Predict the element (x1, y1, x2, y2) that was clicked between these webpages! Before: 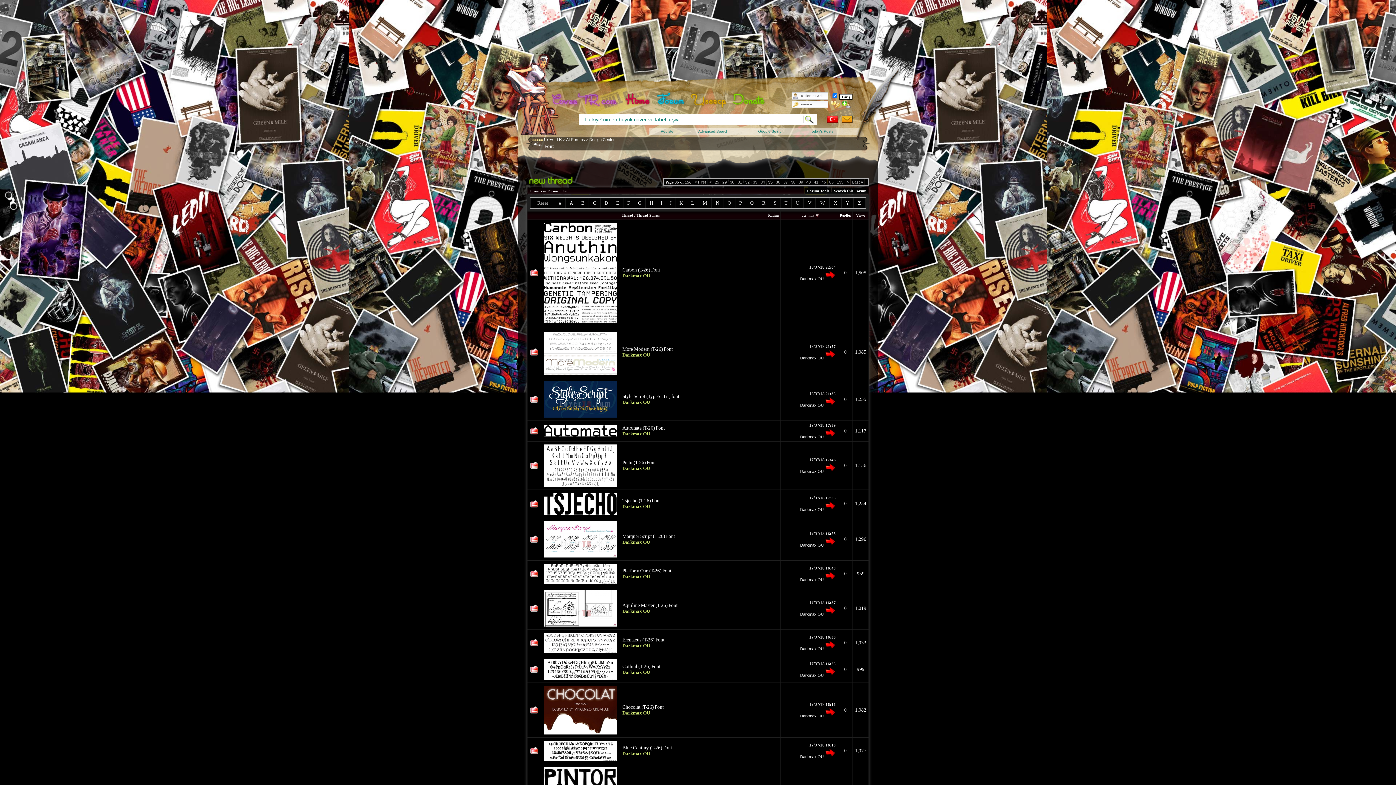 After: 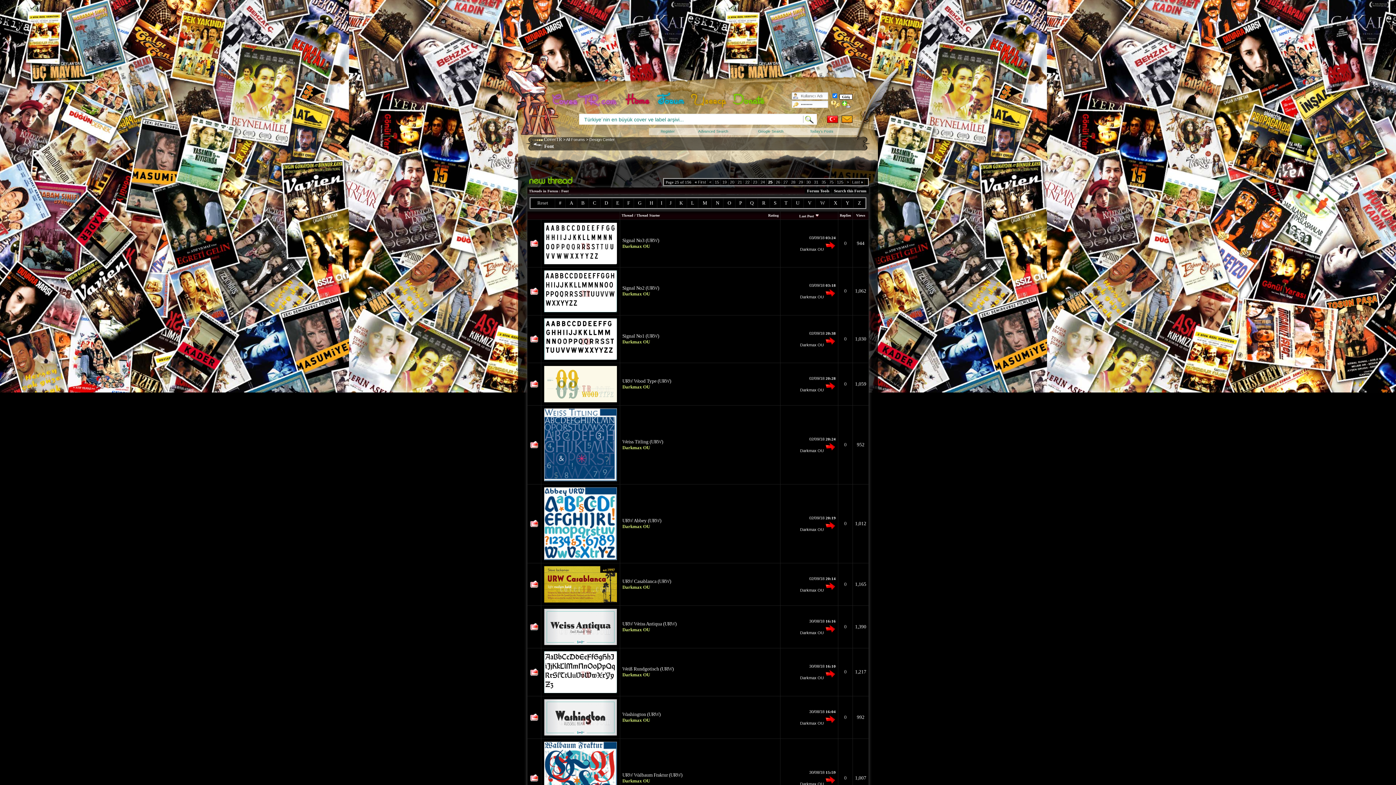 Action: bbox: (714, 180, 719, 184) label: 25